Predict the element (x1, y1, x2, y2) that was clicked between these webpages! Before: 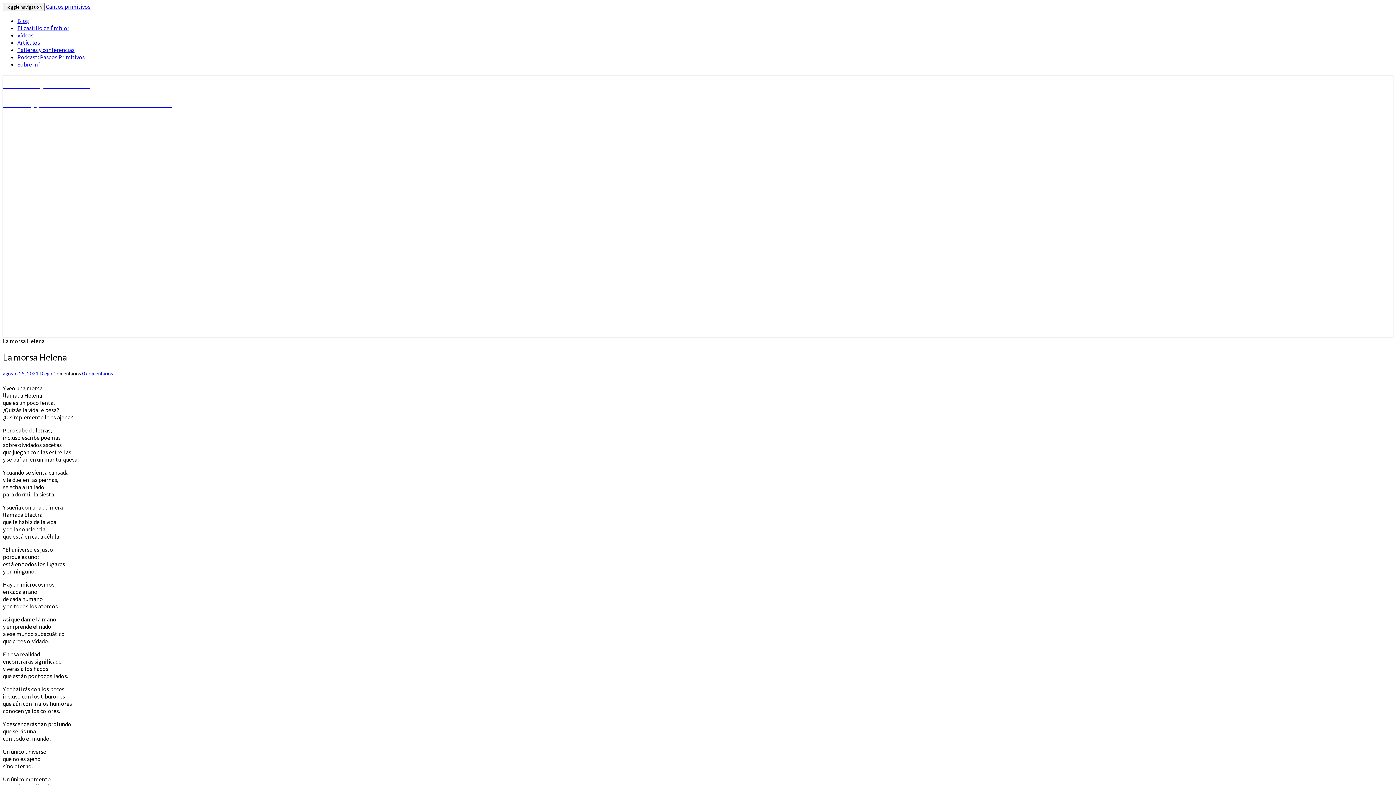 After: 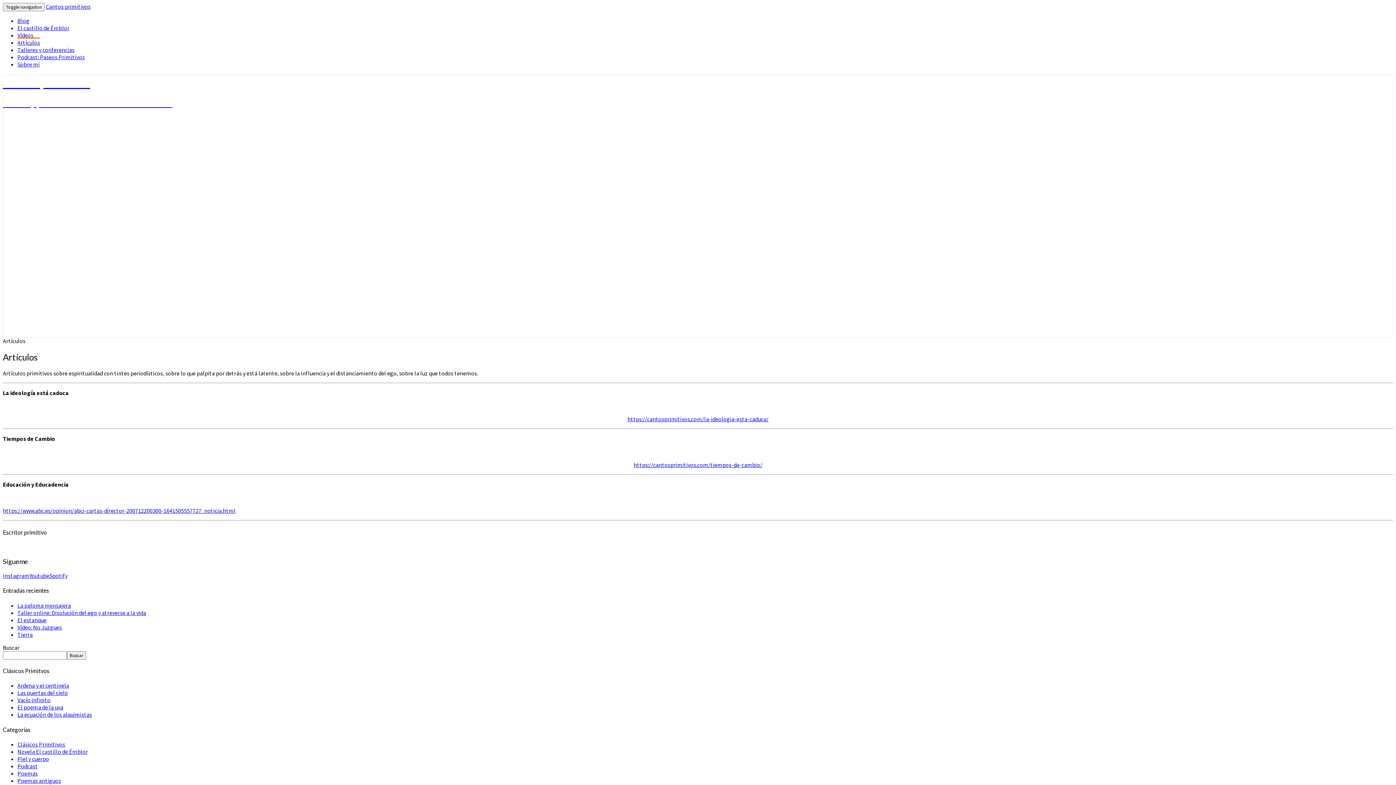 Action: label: Artículos bbox: (17, 38, 40, 46)